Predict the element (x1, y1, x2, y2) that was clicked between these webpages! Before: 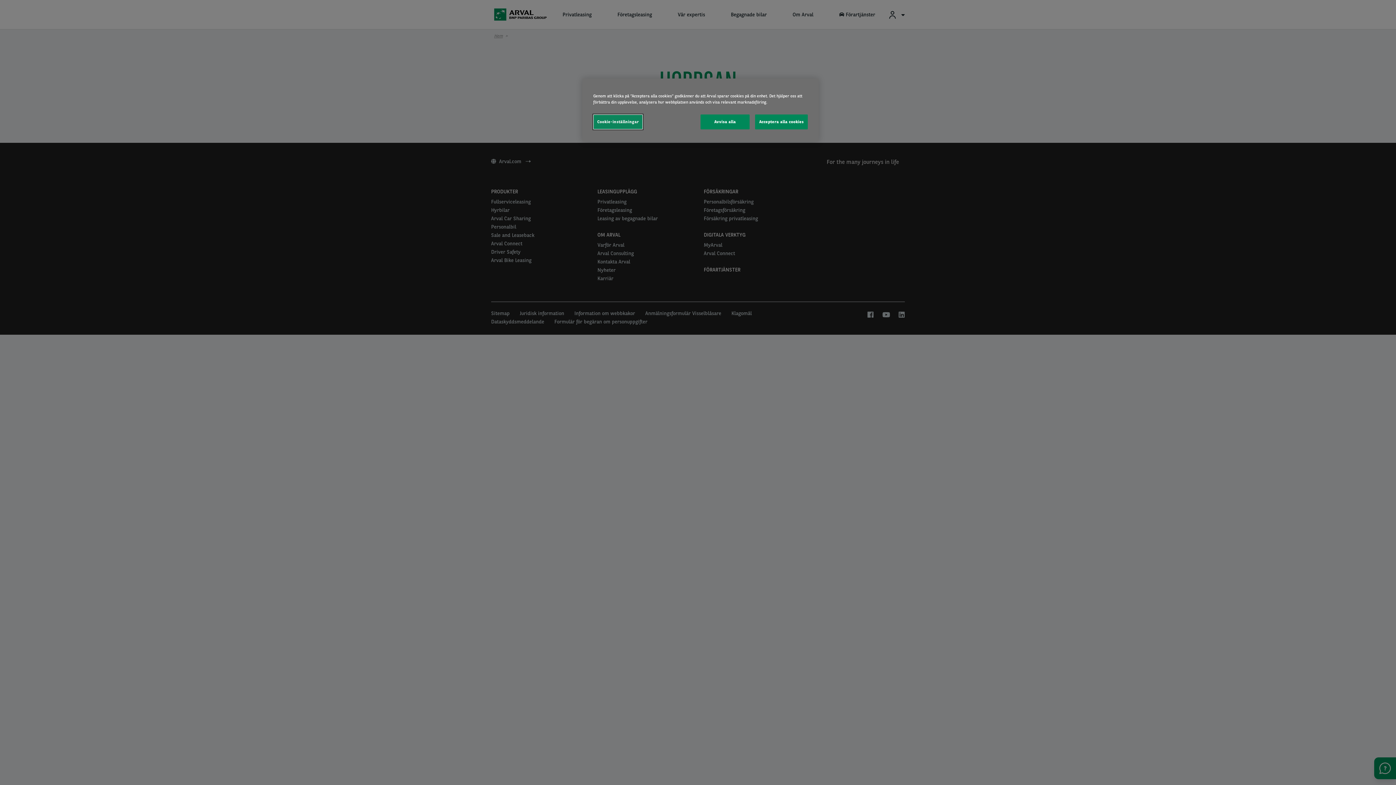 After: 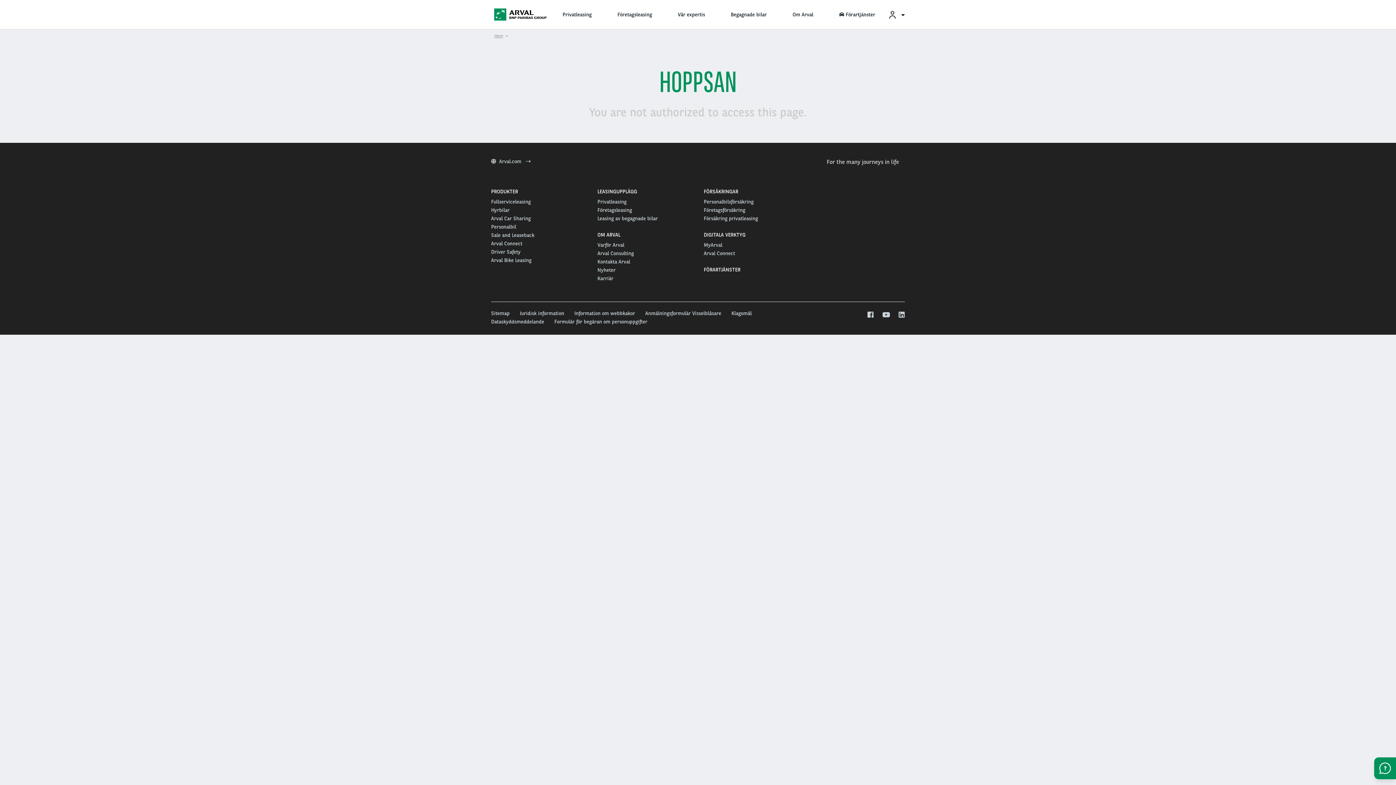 Action: label: Avvisa alla bbox: (700, 114, 749, 129)